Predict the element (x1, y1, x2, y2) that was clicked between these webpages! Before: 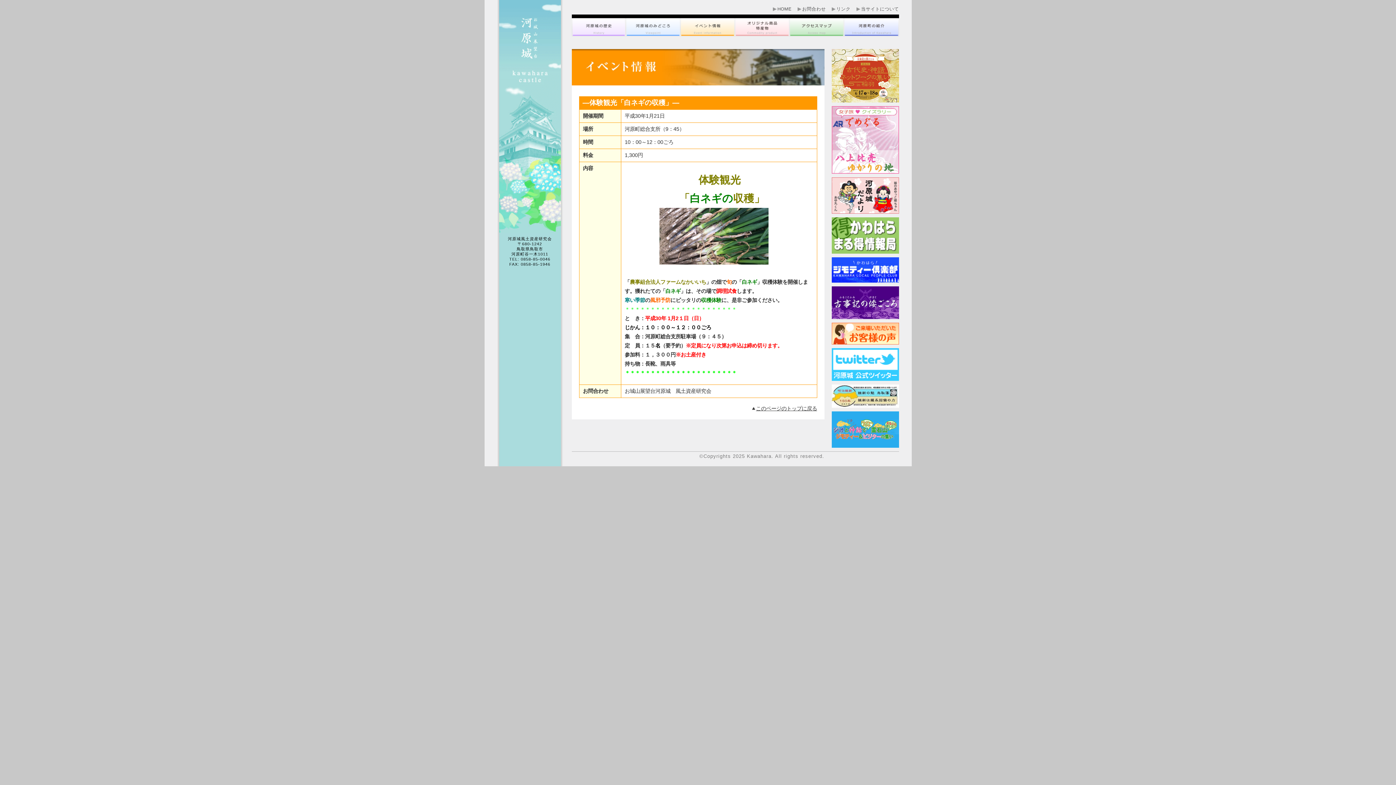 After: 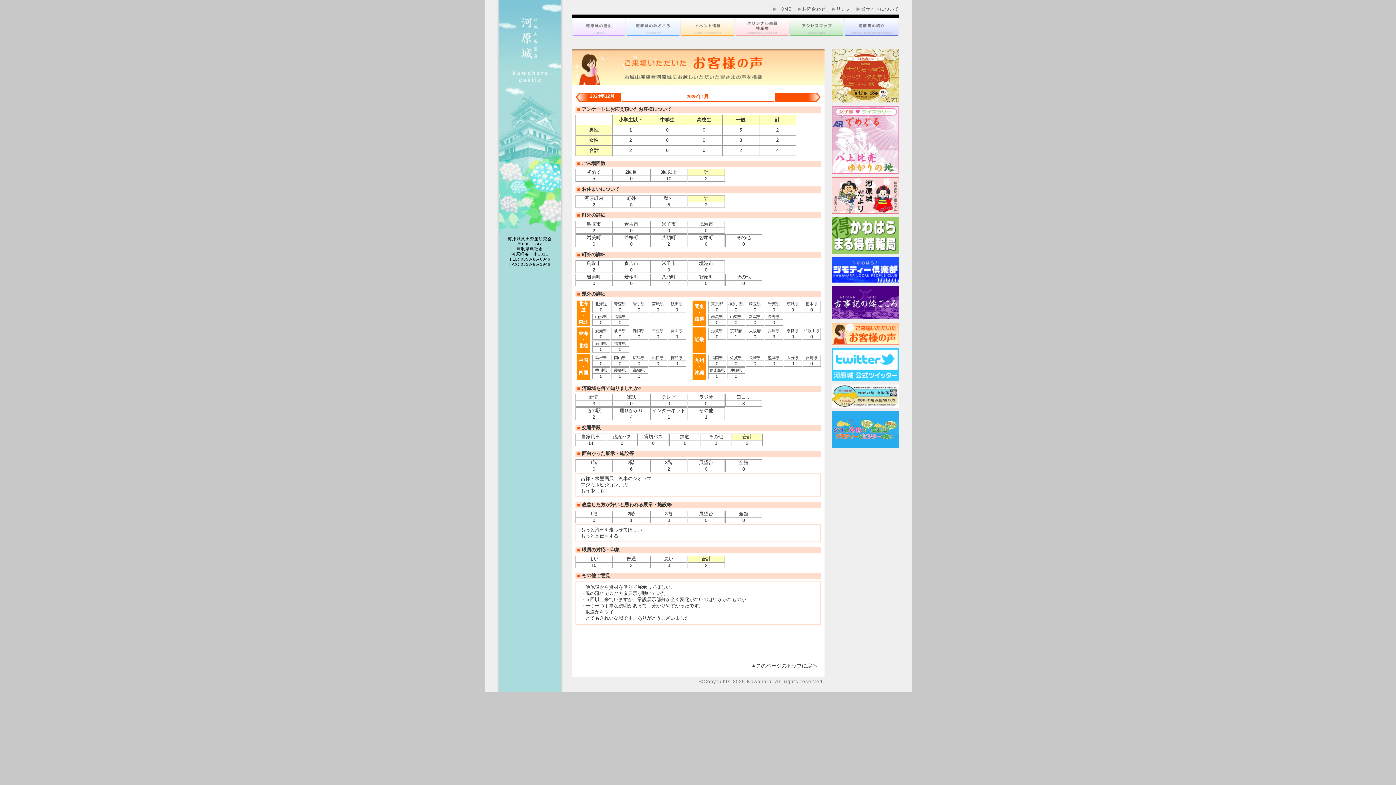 Action: bbox: (831, 330, 899, 336)